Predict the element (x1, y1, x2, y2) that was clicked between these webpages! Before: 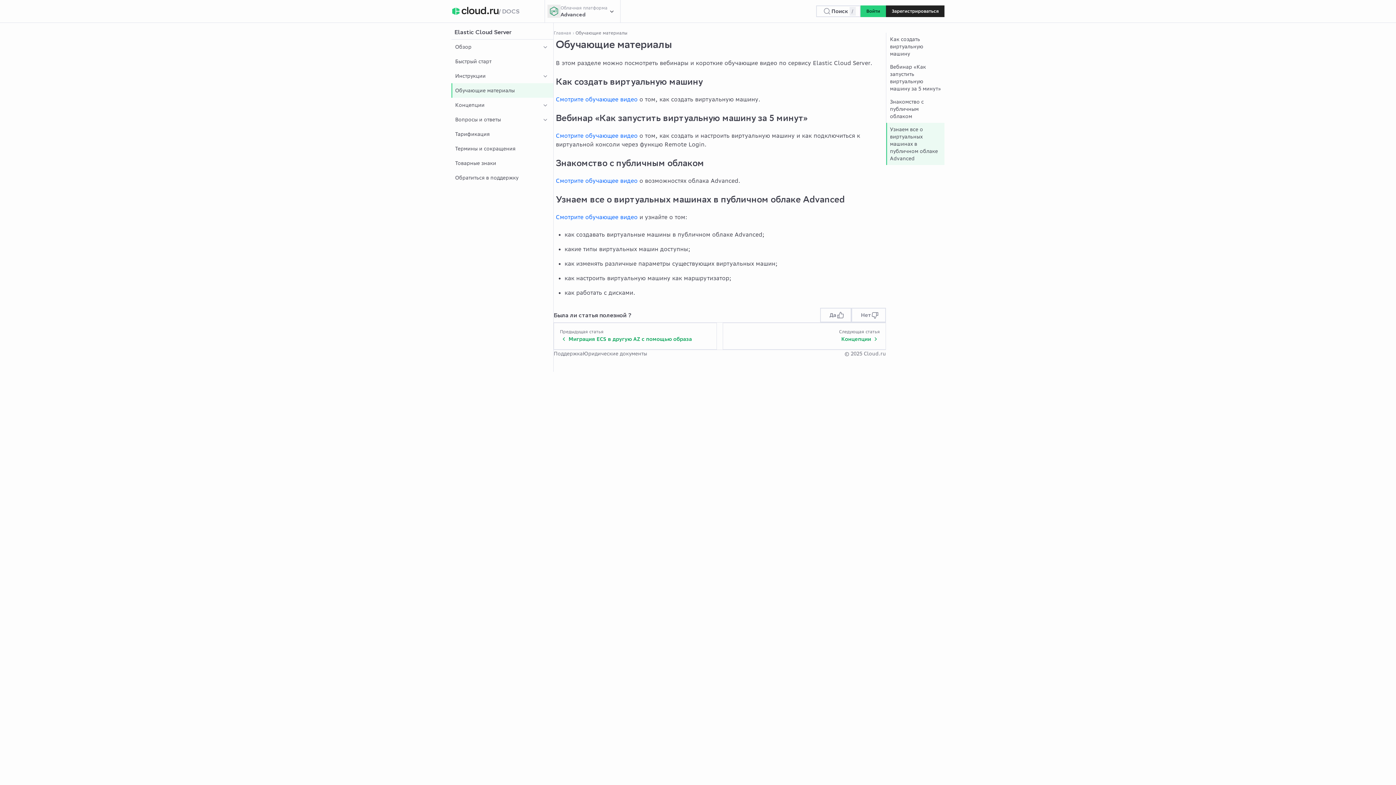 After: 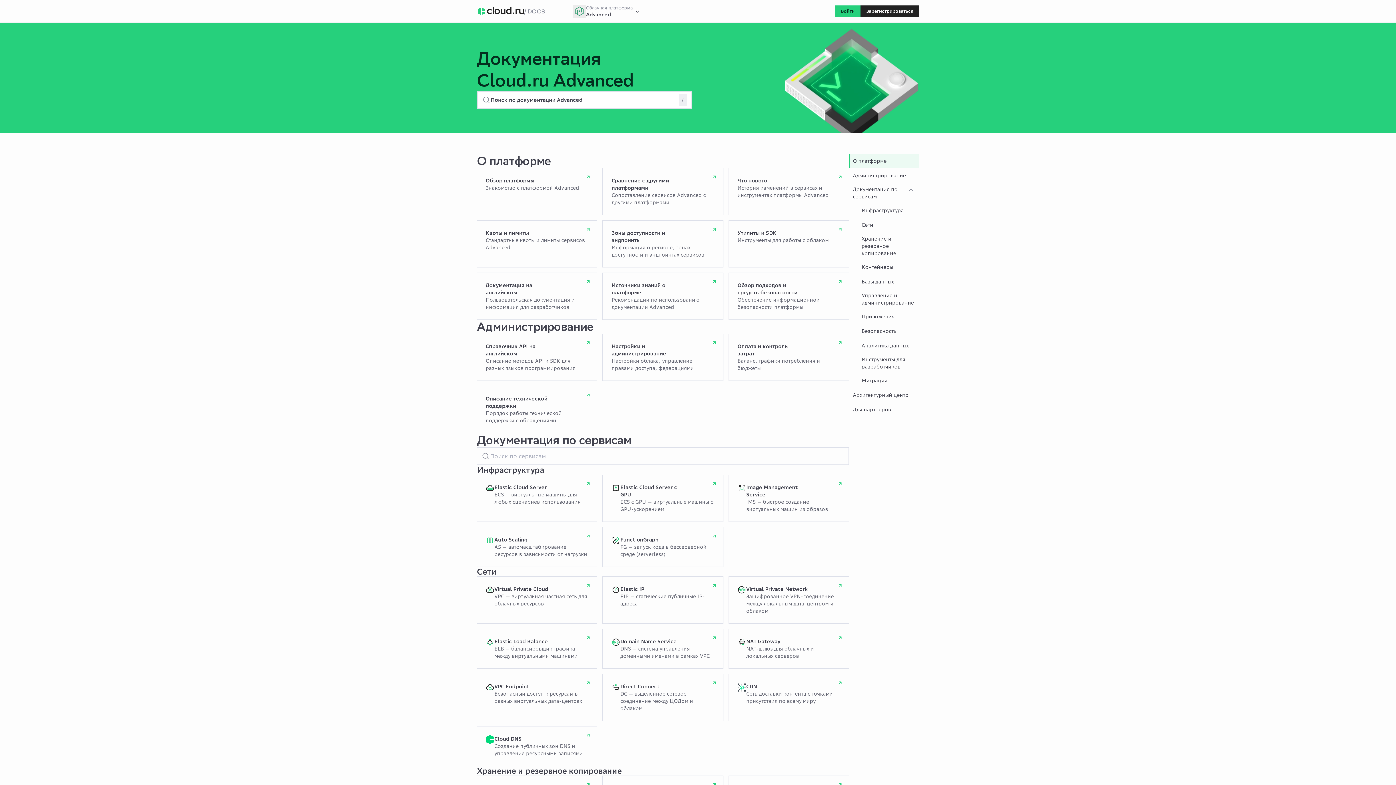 Action: bbox: (14, 521, 38, 528) label: Главная